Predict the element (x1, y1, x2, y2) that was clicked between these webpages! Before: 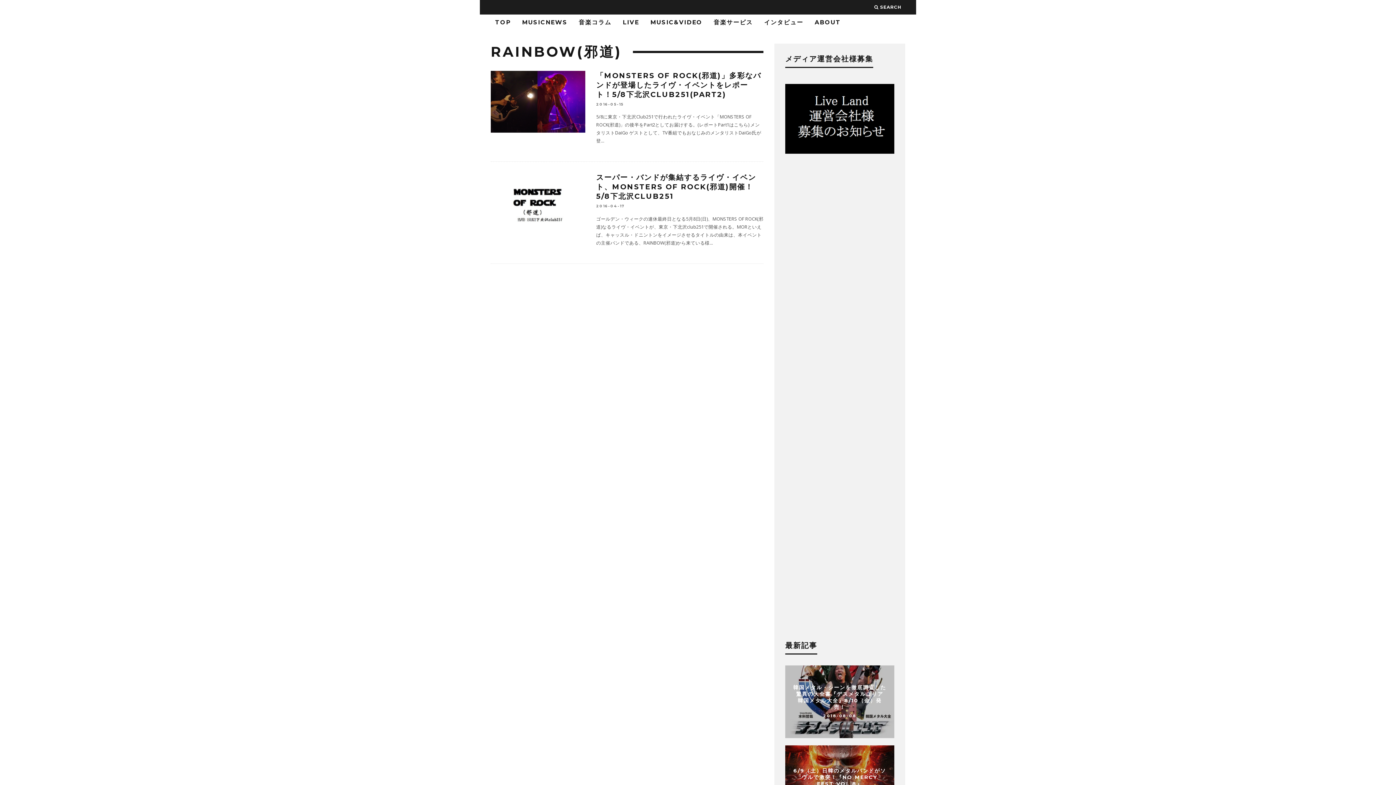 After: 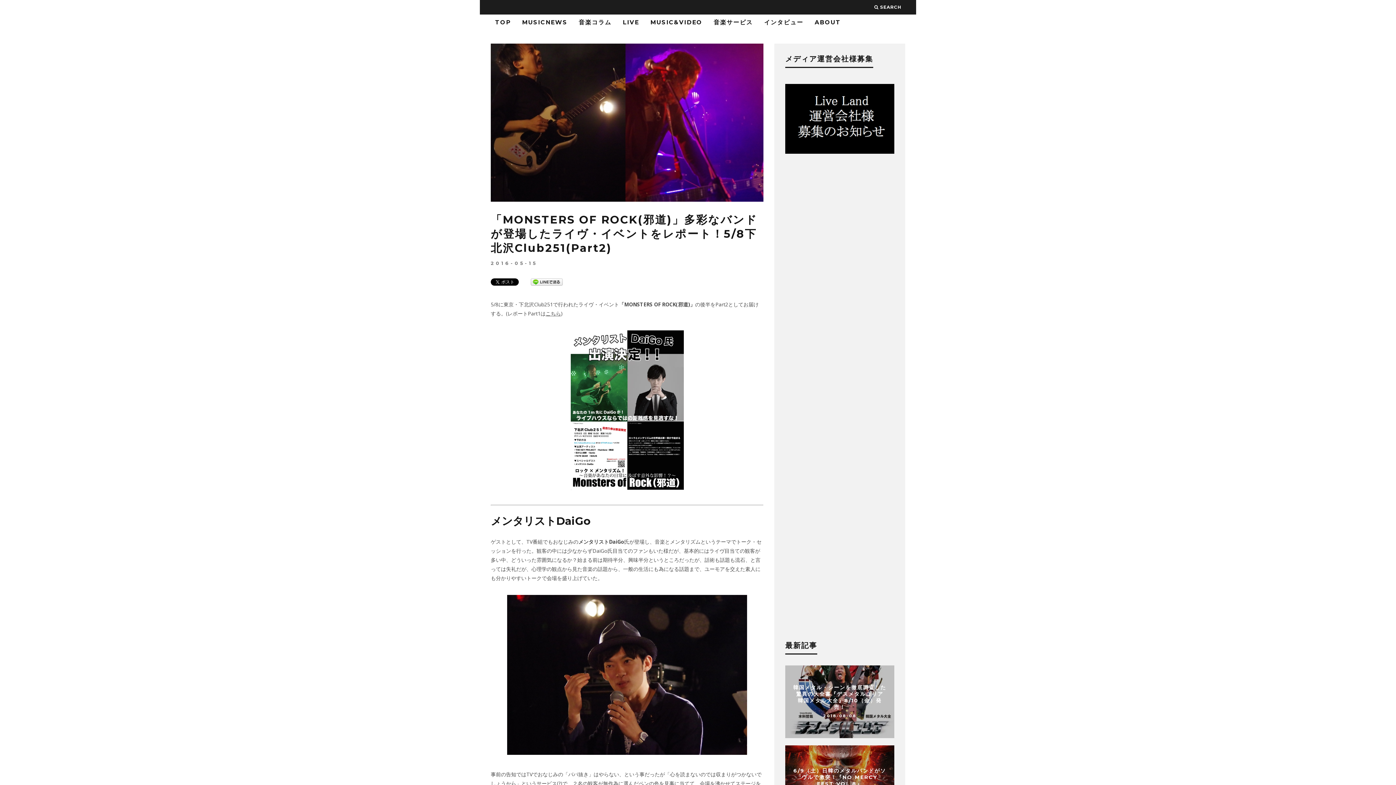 Action: label: 「MONSTERS OF ROCK(邪道)」多彩なバンドが登場したライヴ・イベントをレポート！5/8下北沢CLUB251(PART2) bbox: (596, 71, 761, 98)